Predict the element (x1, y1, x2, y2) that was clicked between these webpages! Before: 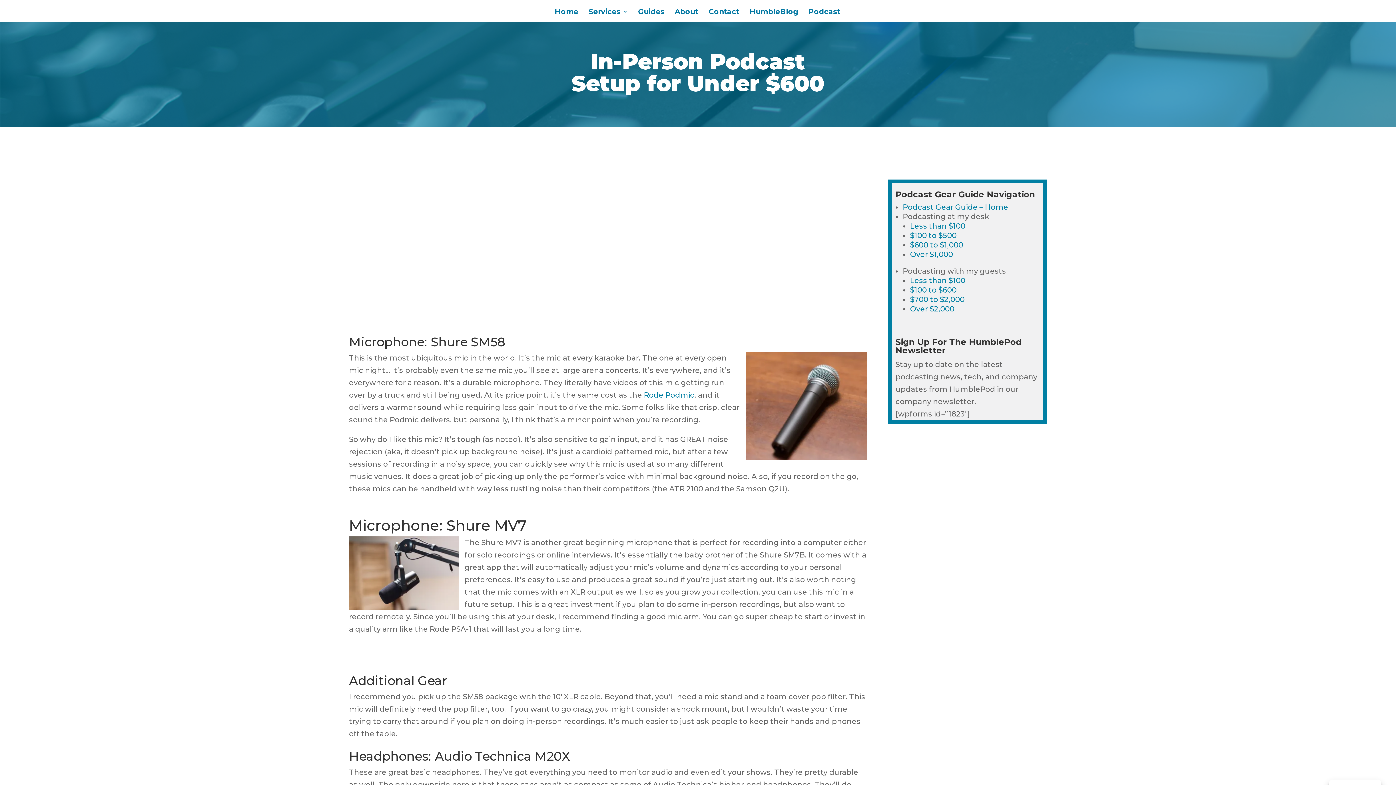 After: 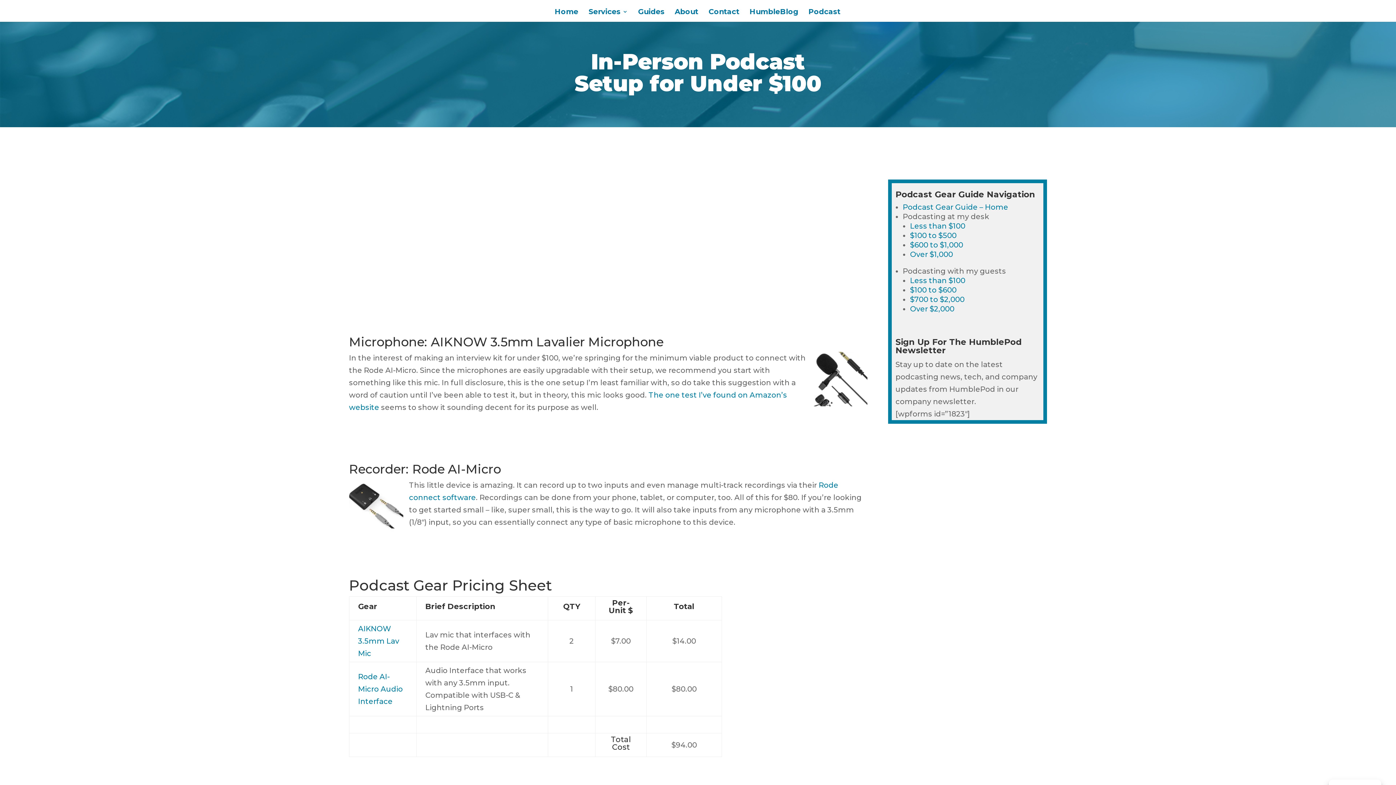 Action: bbox: (910, 276, 965, 284) label: Less than $100